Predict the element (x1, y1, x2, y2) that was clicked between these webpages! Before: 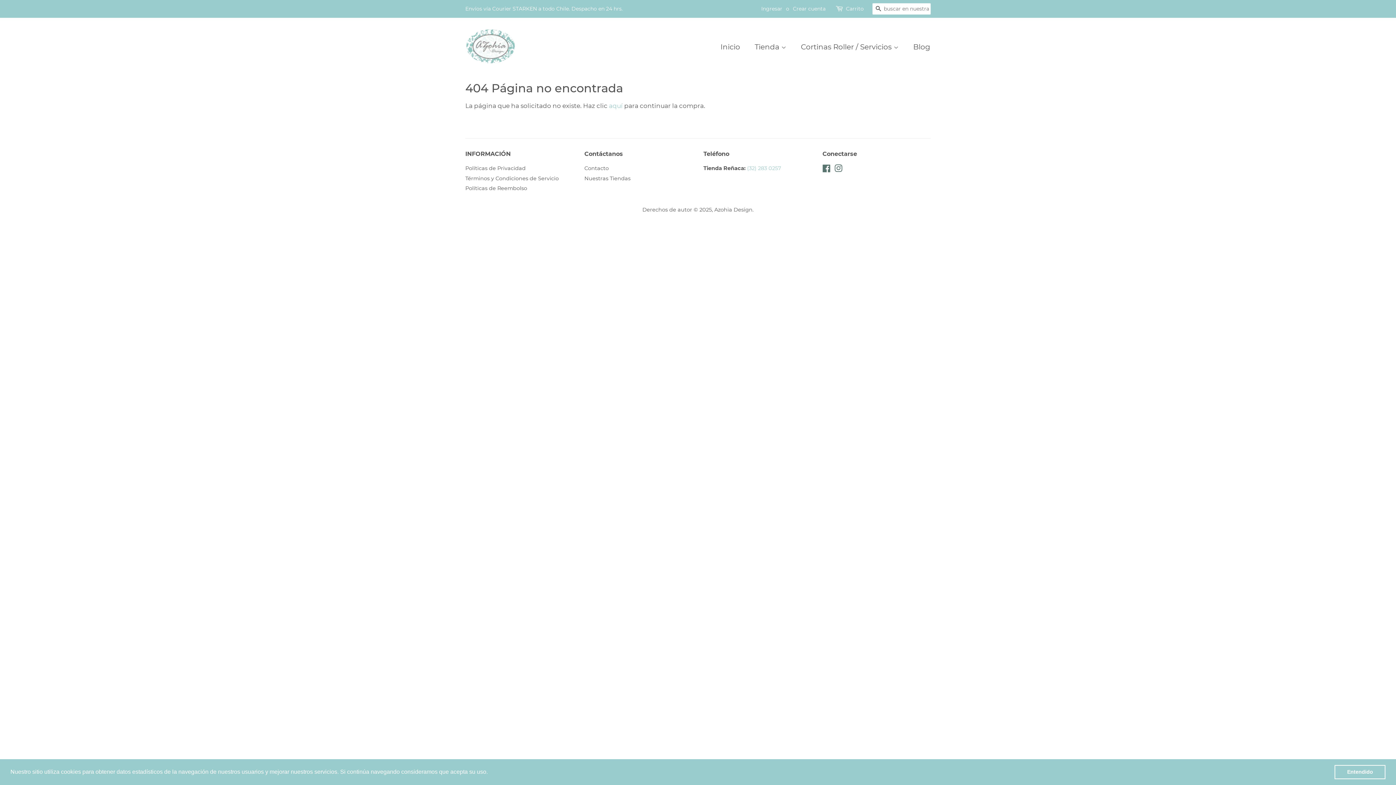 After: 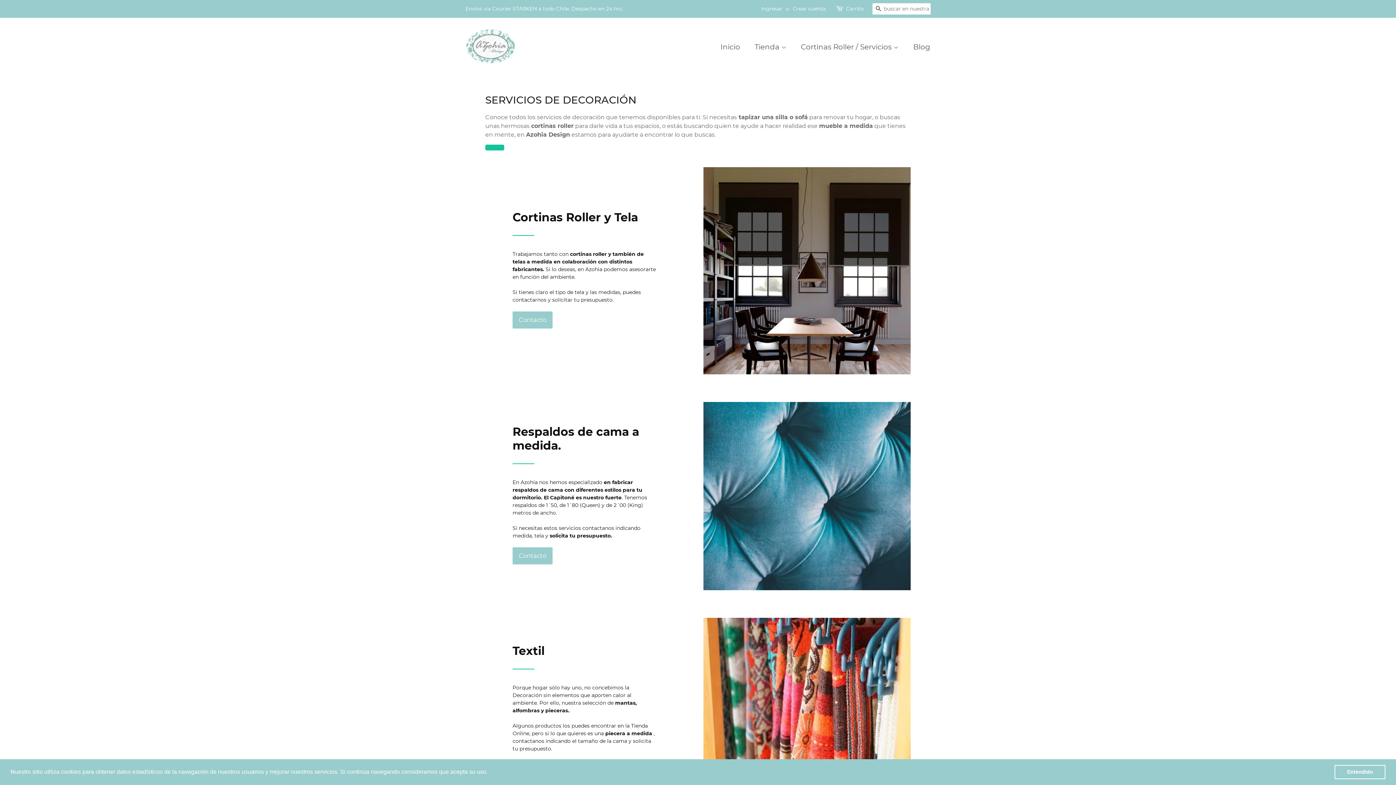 Action: bbox: (795, 38, 906, 55) label: Cortinas Roller / Servicios 